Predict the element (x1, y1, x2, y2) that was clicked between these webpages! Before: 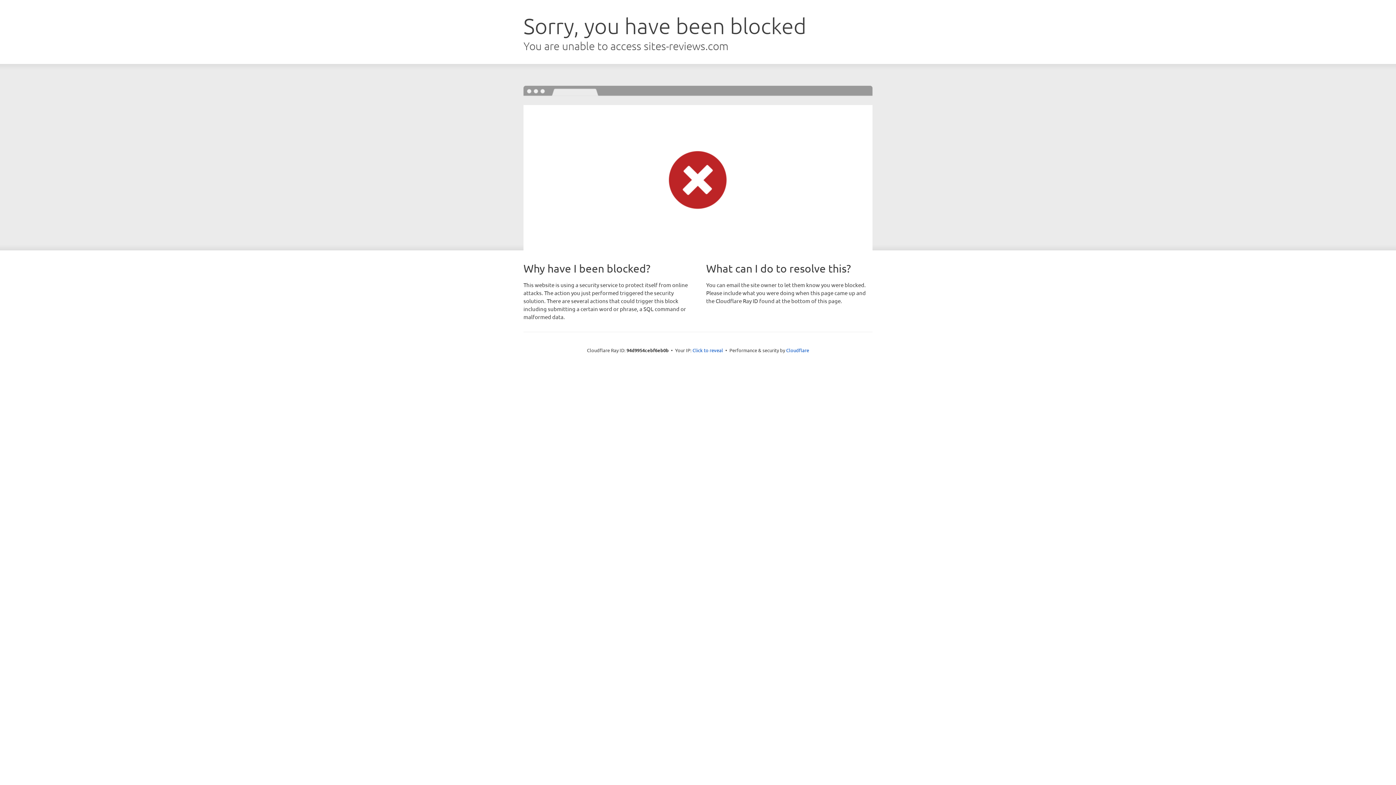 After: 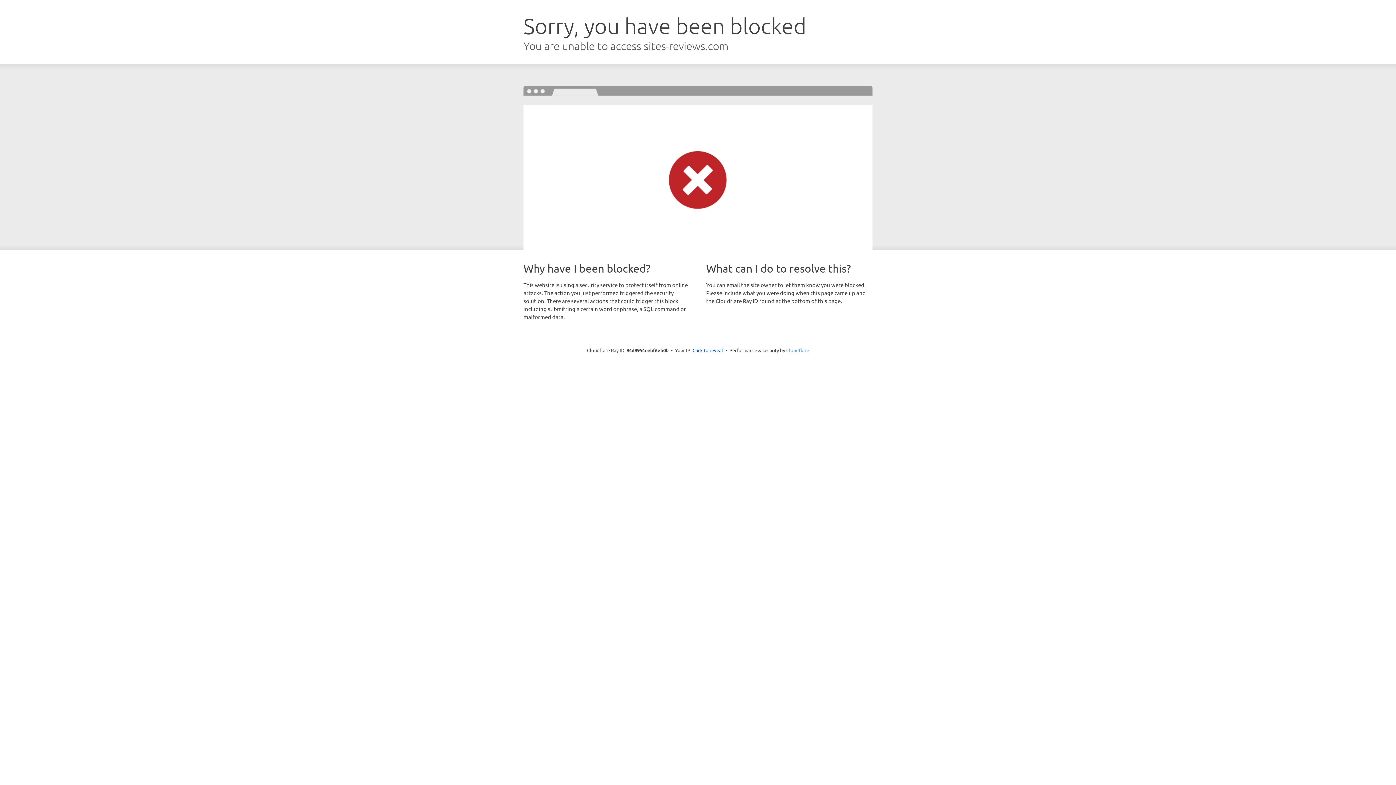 Action: bbox: (786, 347, 809, 353) label: Cloudflare